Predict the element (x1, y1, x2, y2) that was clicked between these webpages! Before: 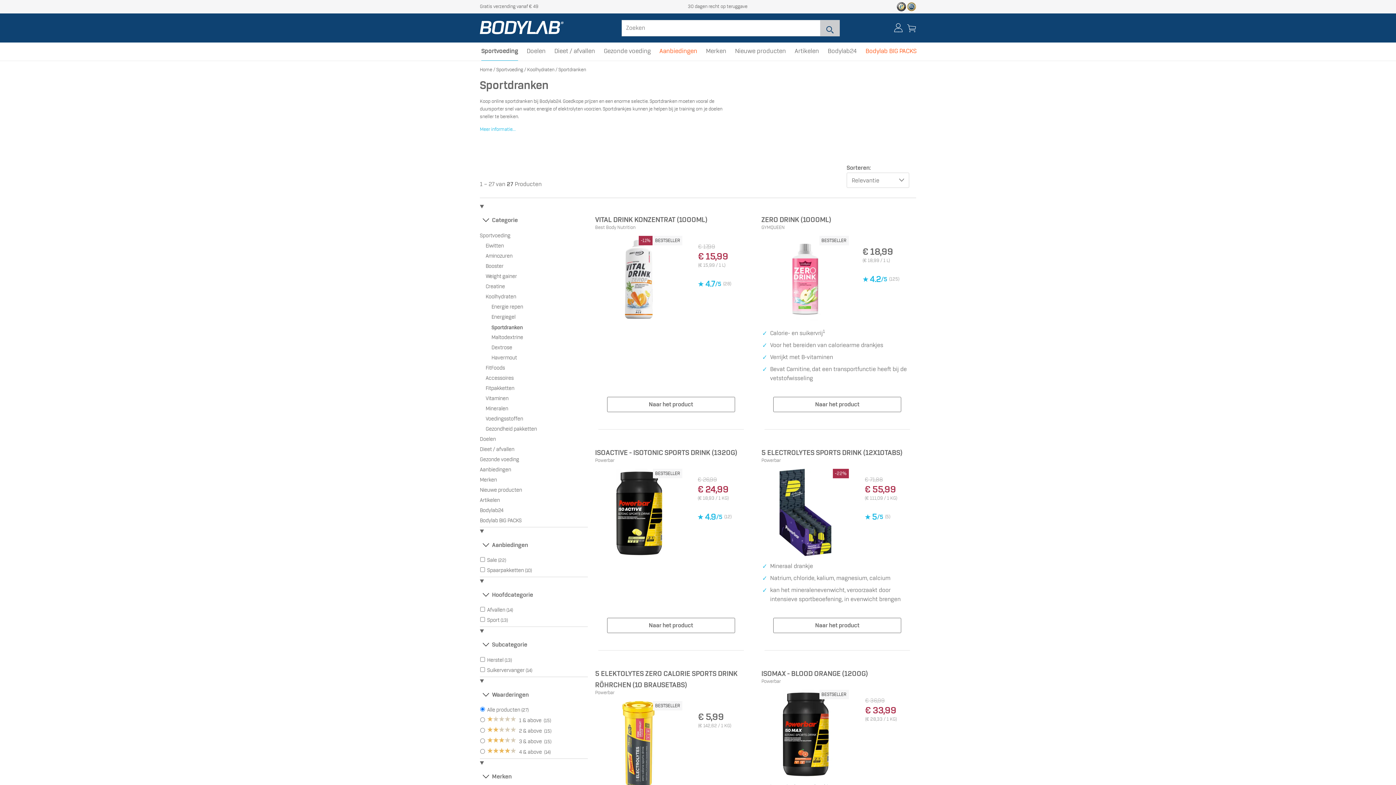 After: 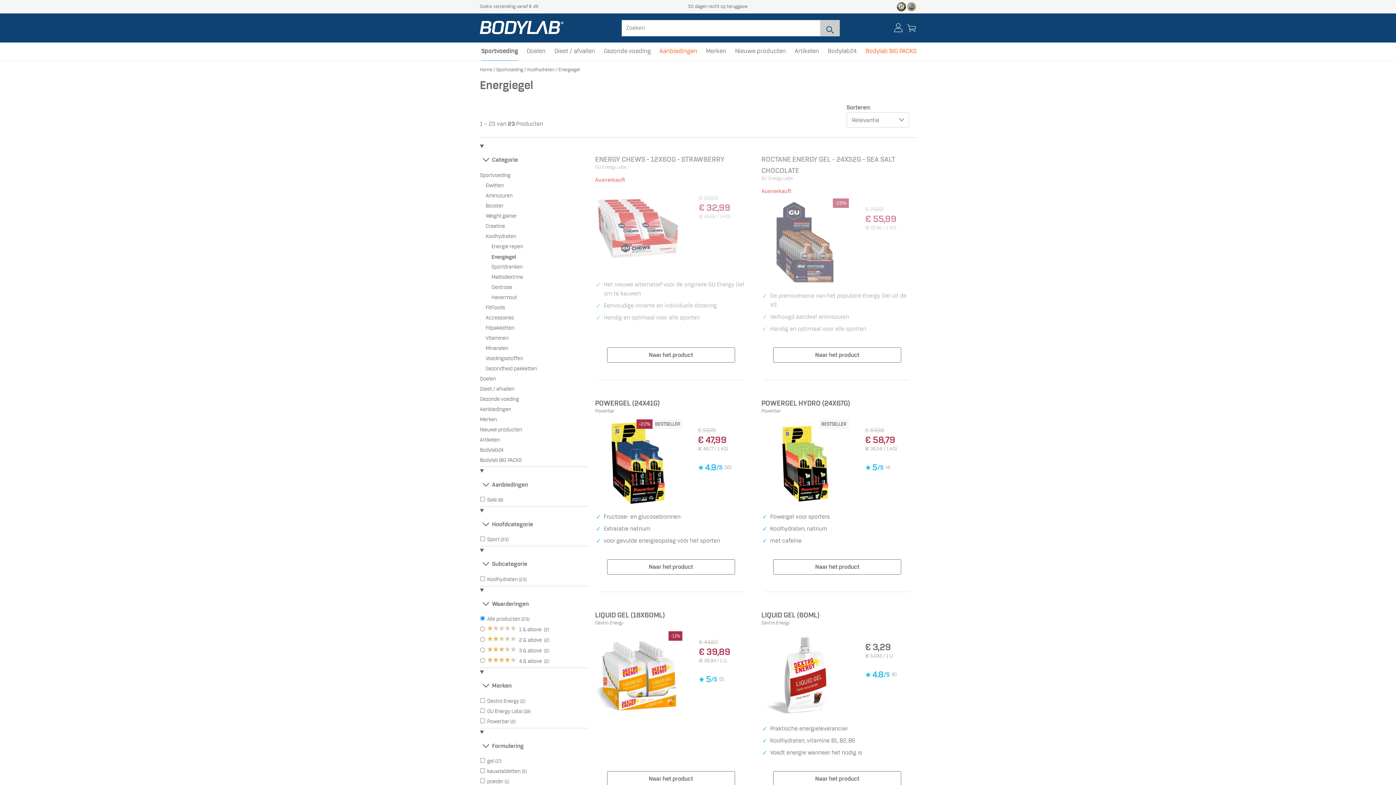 Action: label: Energiegel bbox: (491, 313, 588, 321)